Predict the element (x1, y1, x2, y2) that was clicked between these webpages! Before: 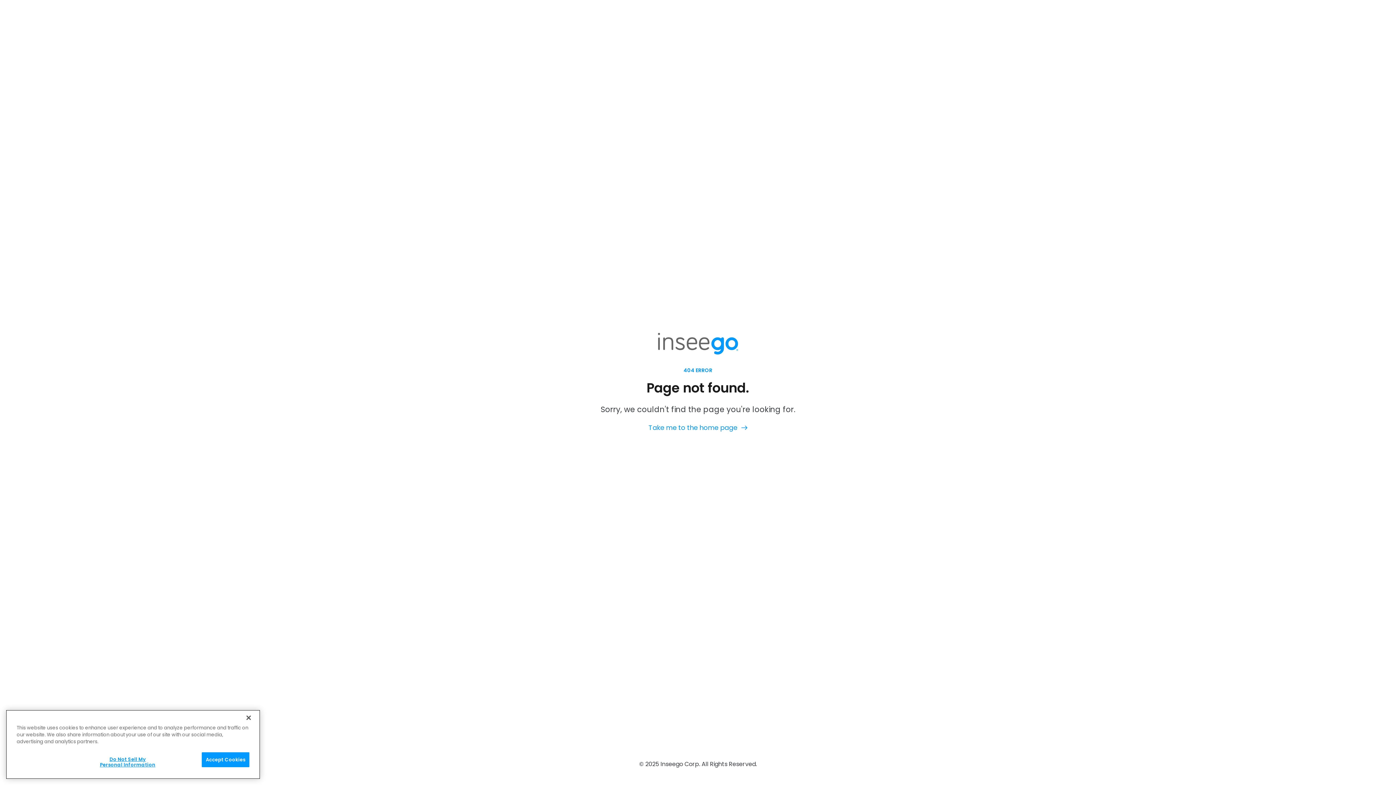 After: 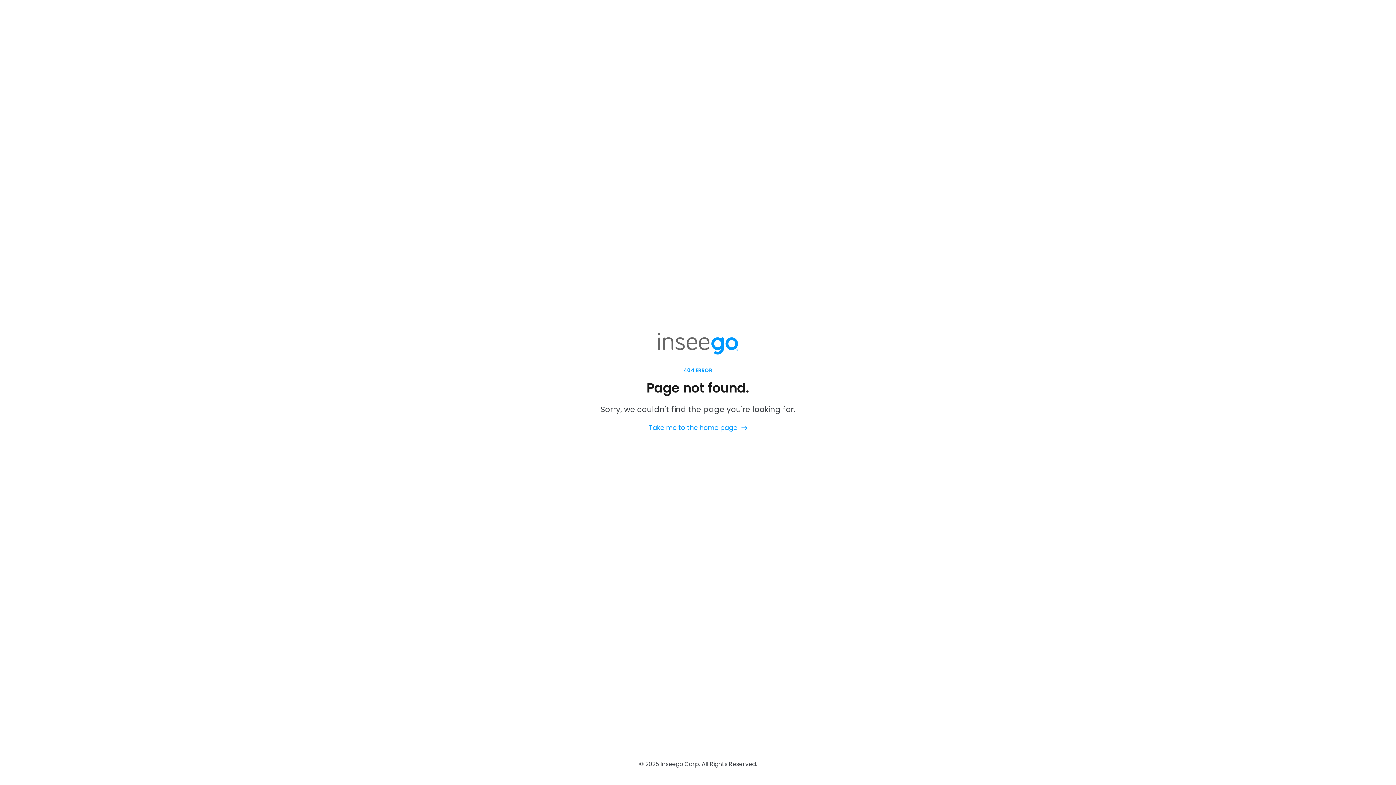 Action: label: Close bbox: (240, 710, 256, 726)